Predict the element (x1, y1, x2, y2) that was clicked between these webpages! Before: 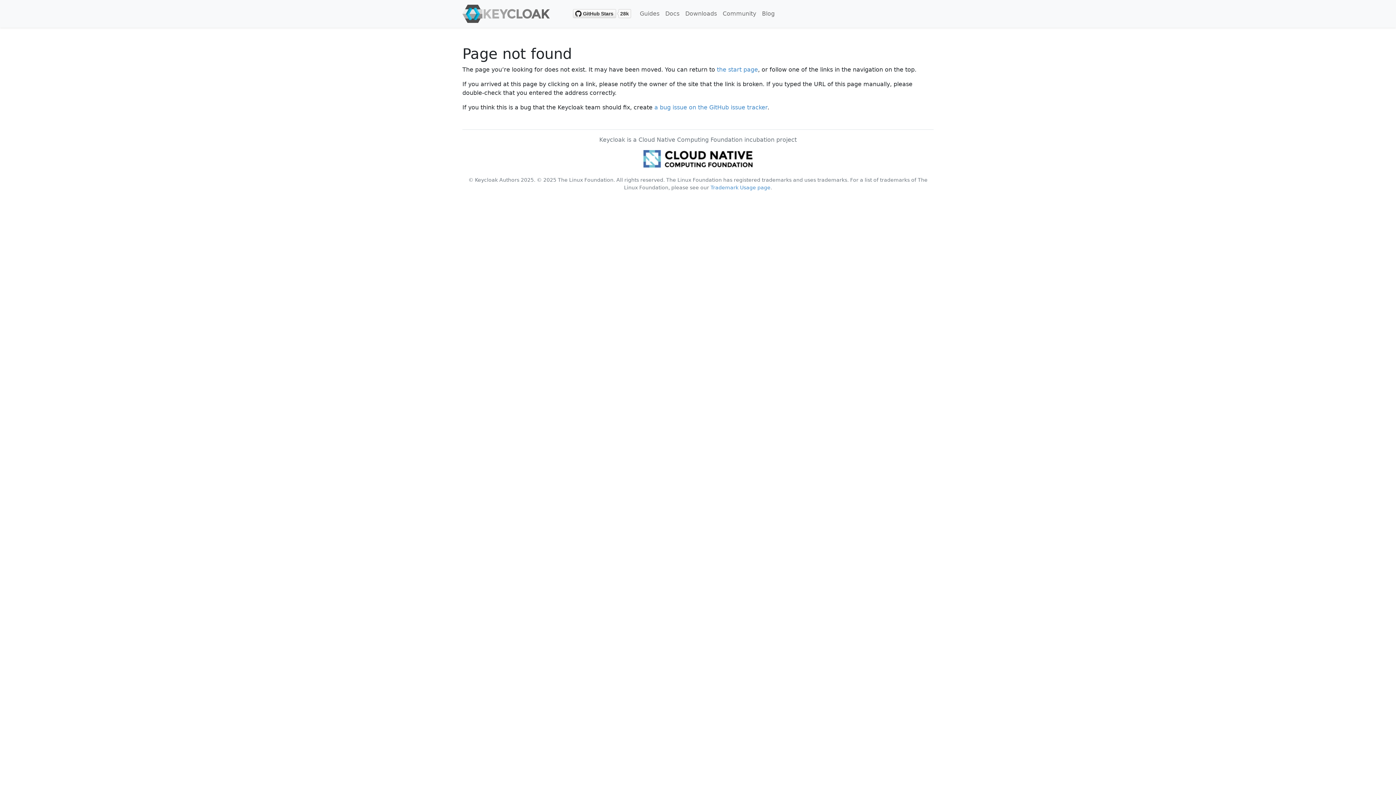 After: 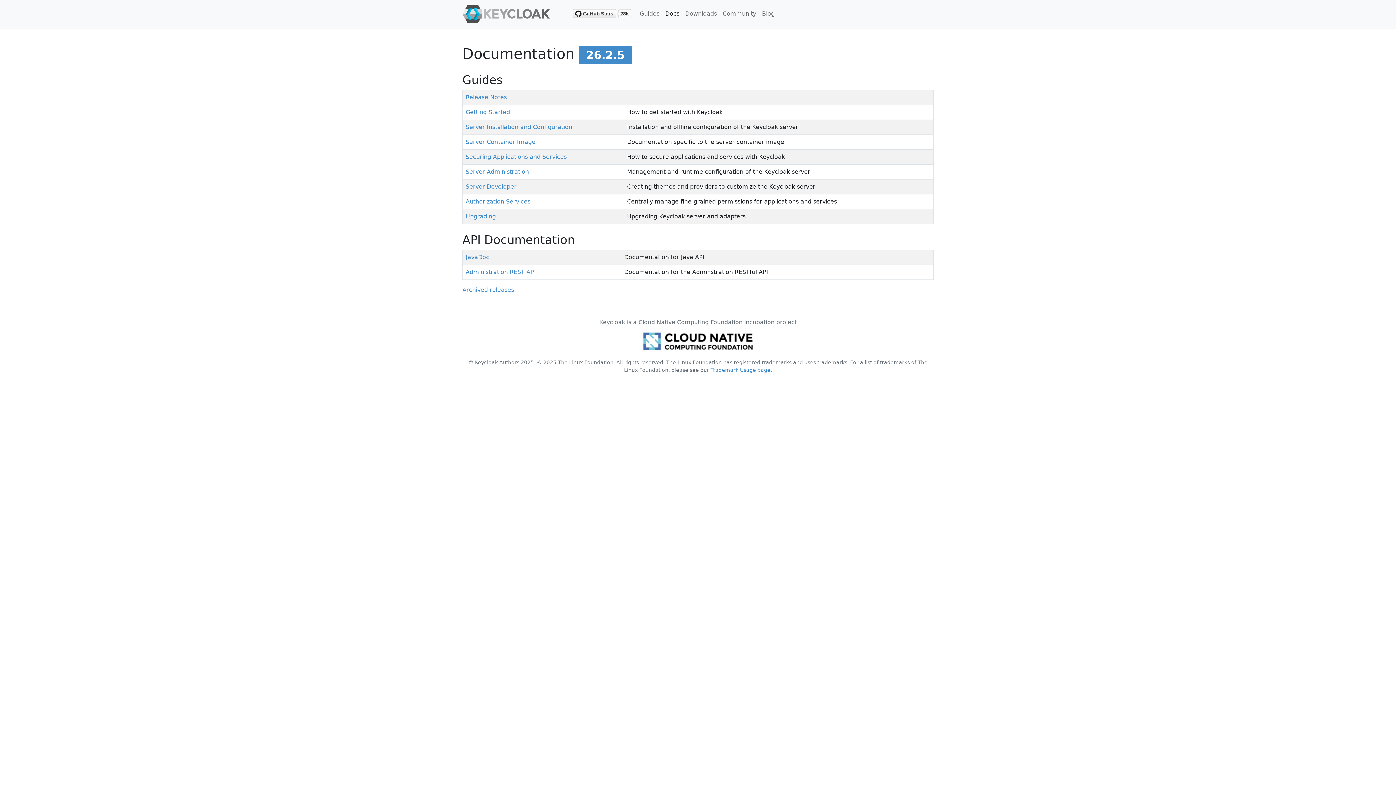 Action: bbox: (662, 6, 682, 21) label: Docs